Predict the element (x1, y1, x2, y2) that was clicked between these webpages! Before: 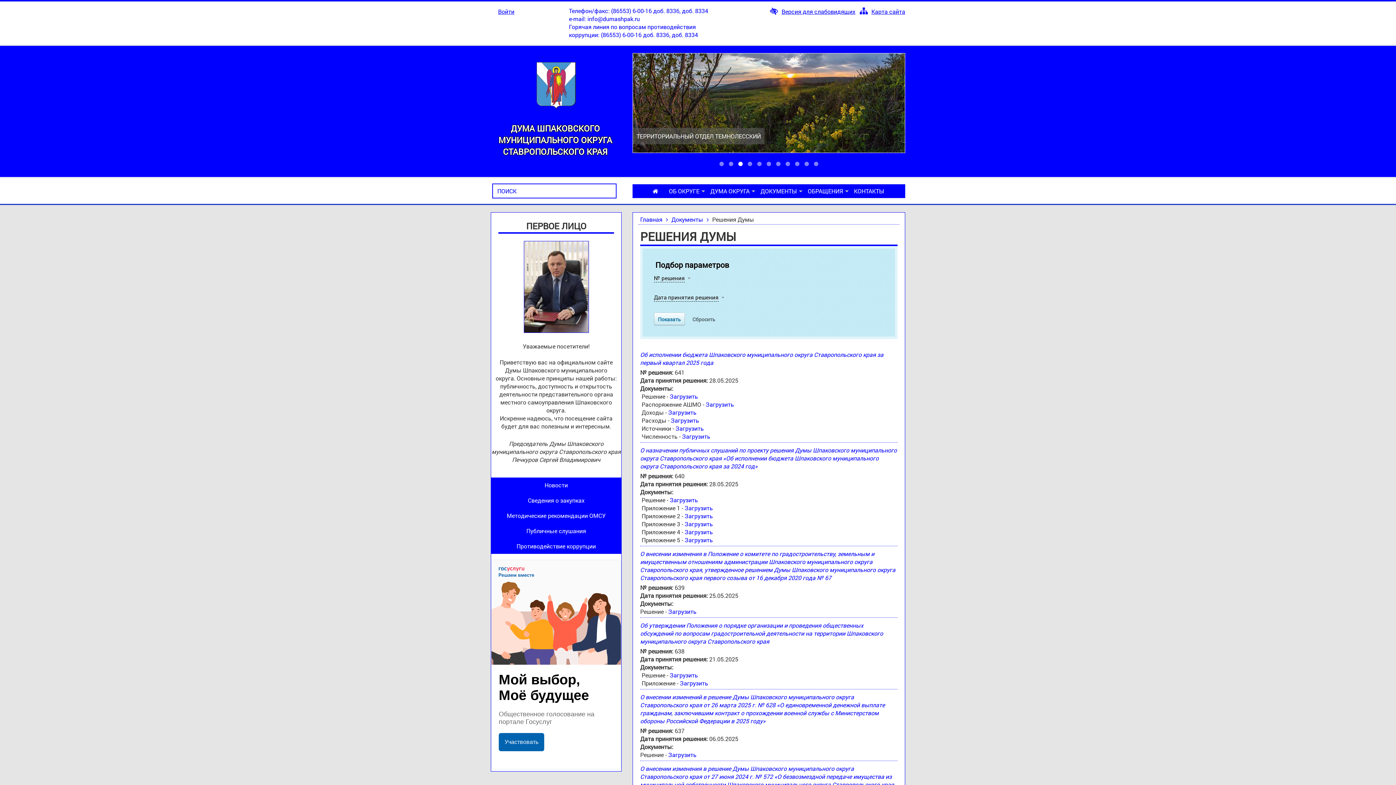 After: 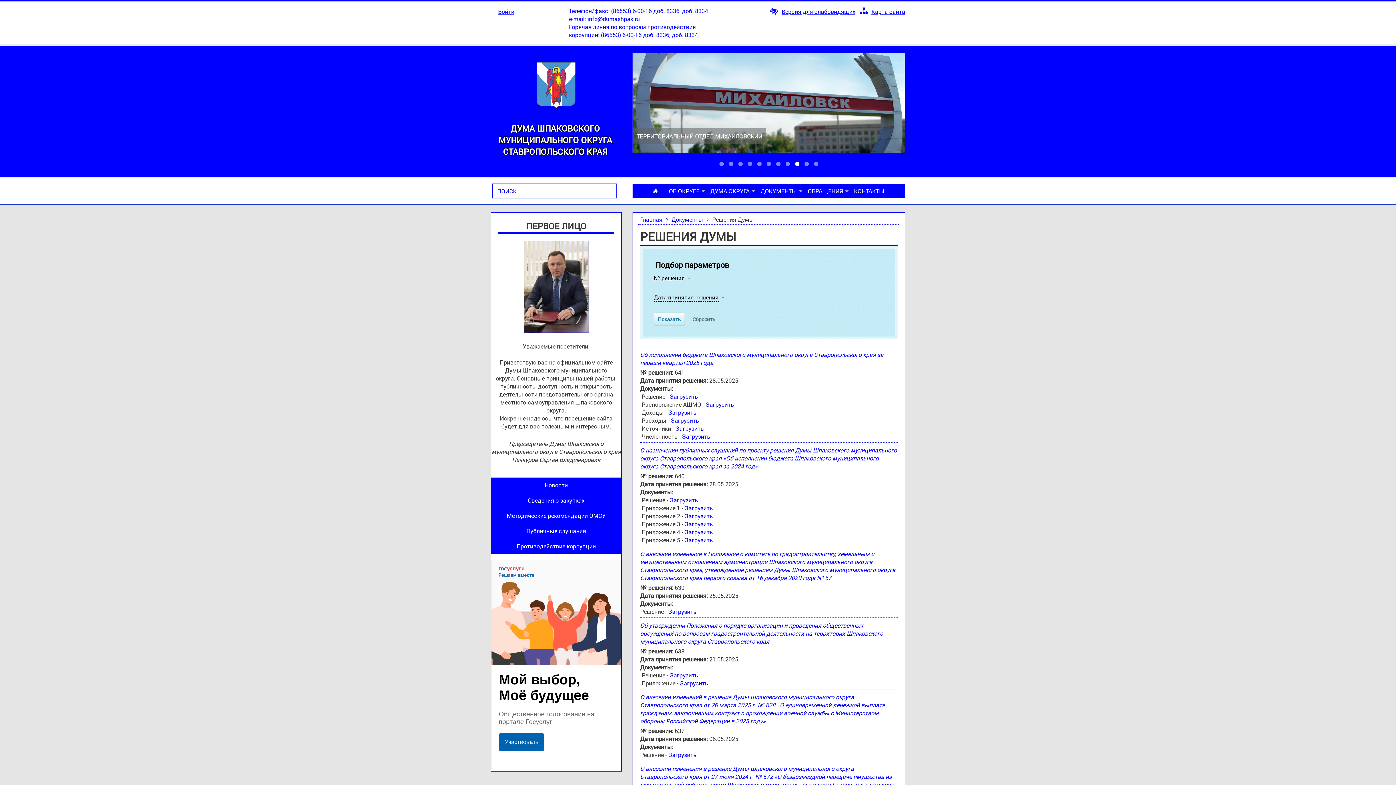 Action: label: Загрузить bbox: (684, 520, 713, 527)